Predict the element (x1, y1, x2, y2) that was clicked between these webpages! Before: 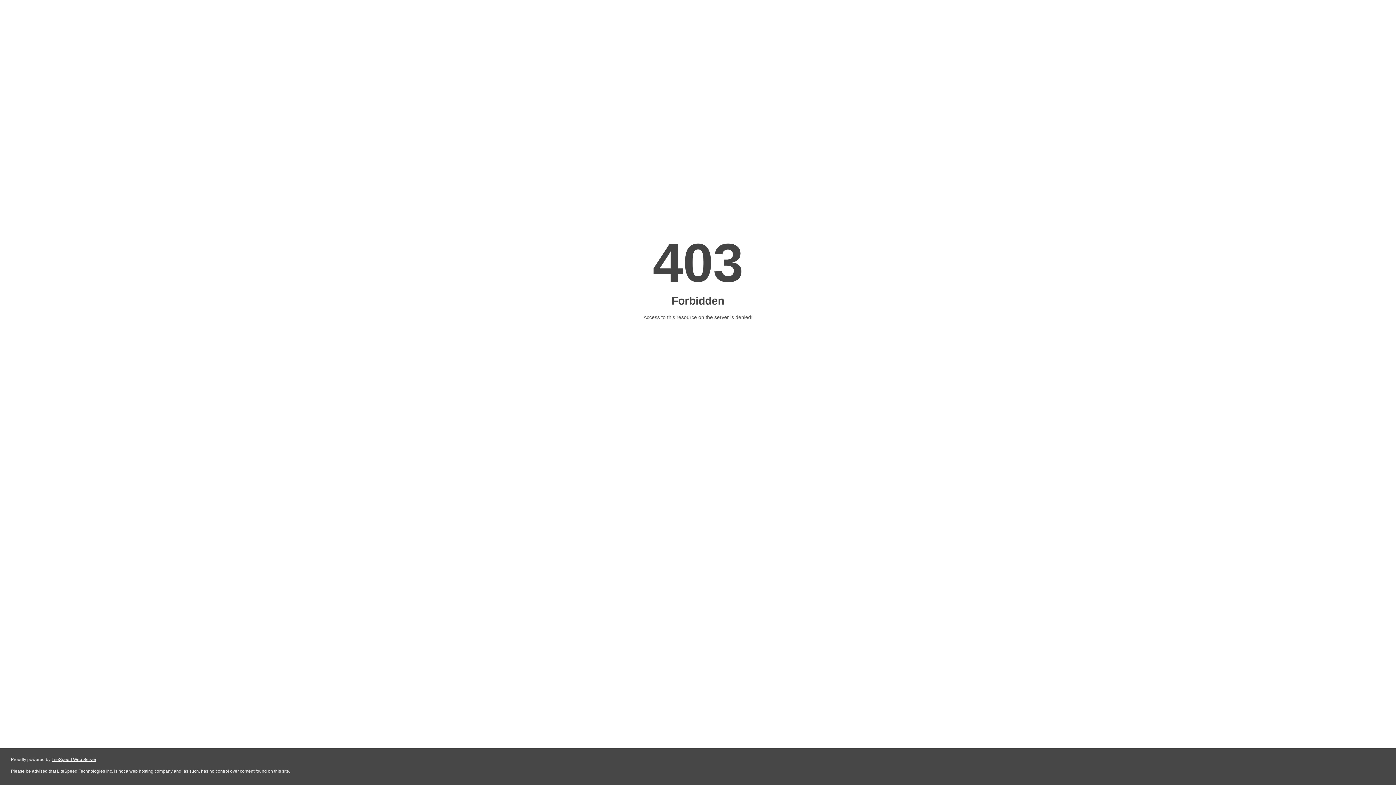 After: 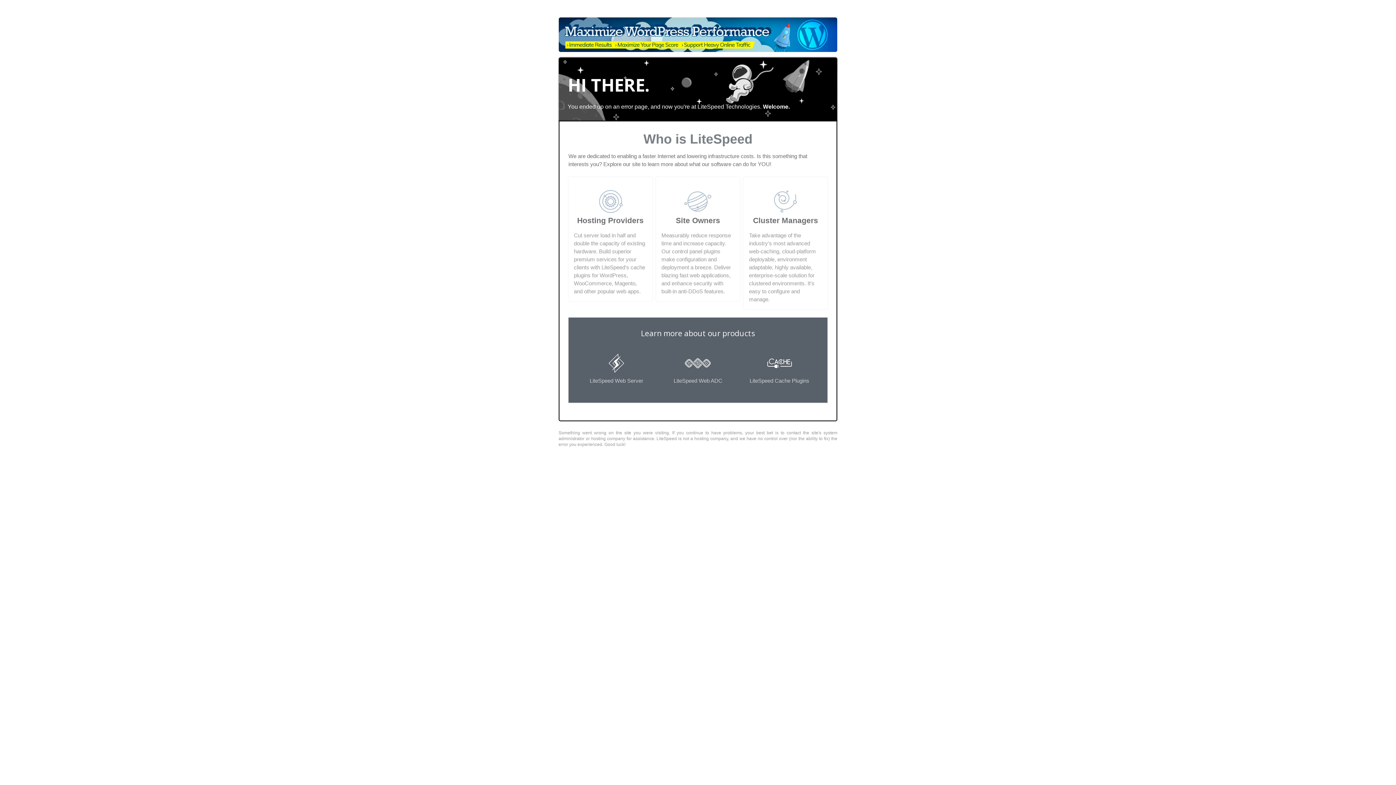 Action: label: LiteSpeed Web Server bbox: (51, 757, 96, 762)